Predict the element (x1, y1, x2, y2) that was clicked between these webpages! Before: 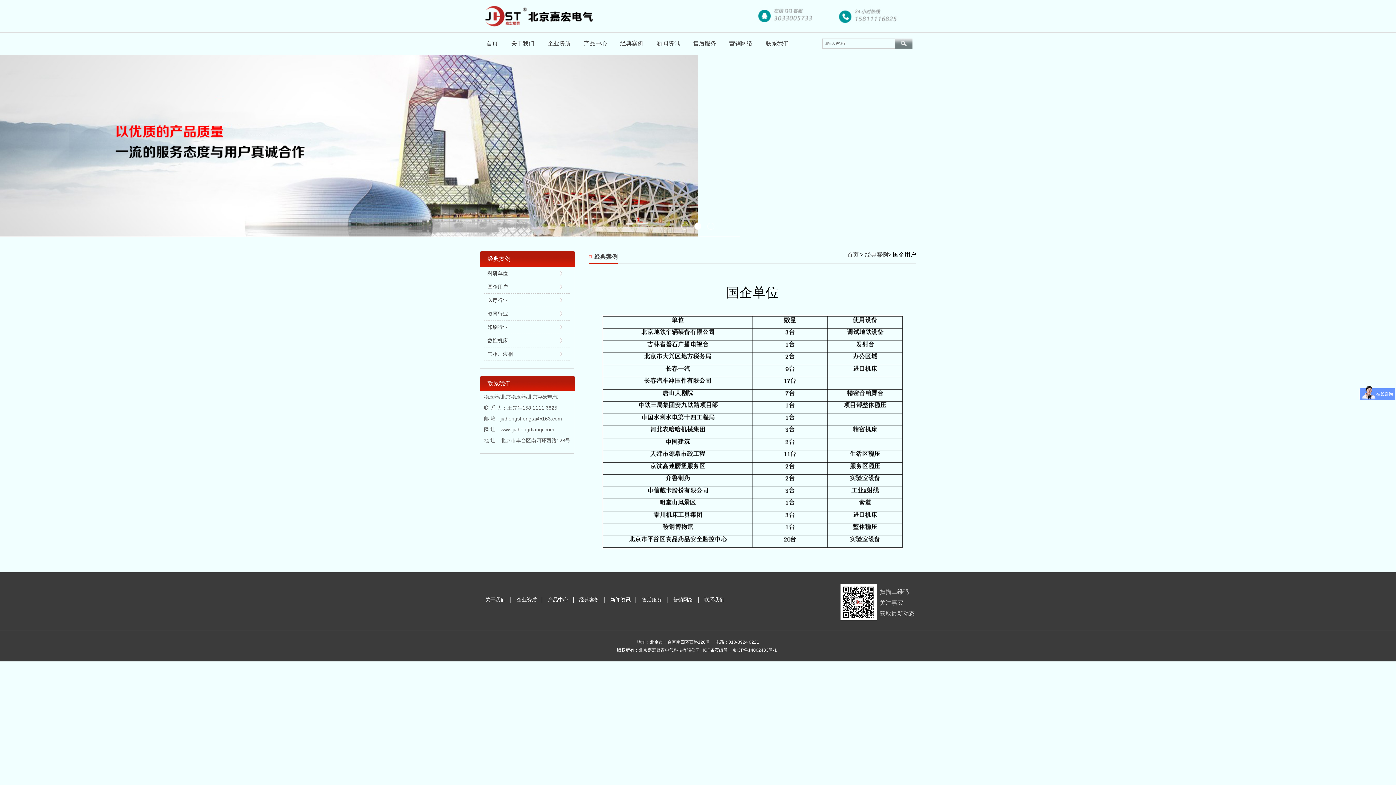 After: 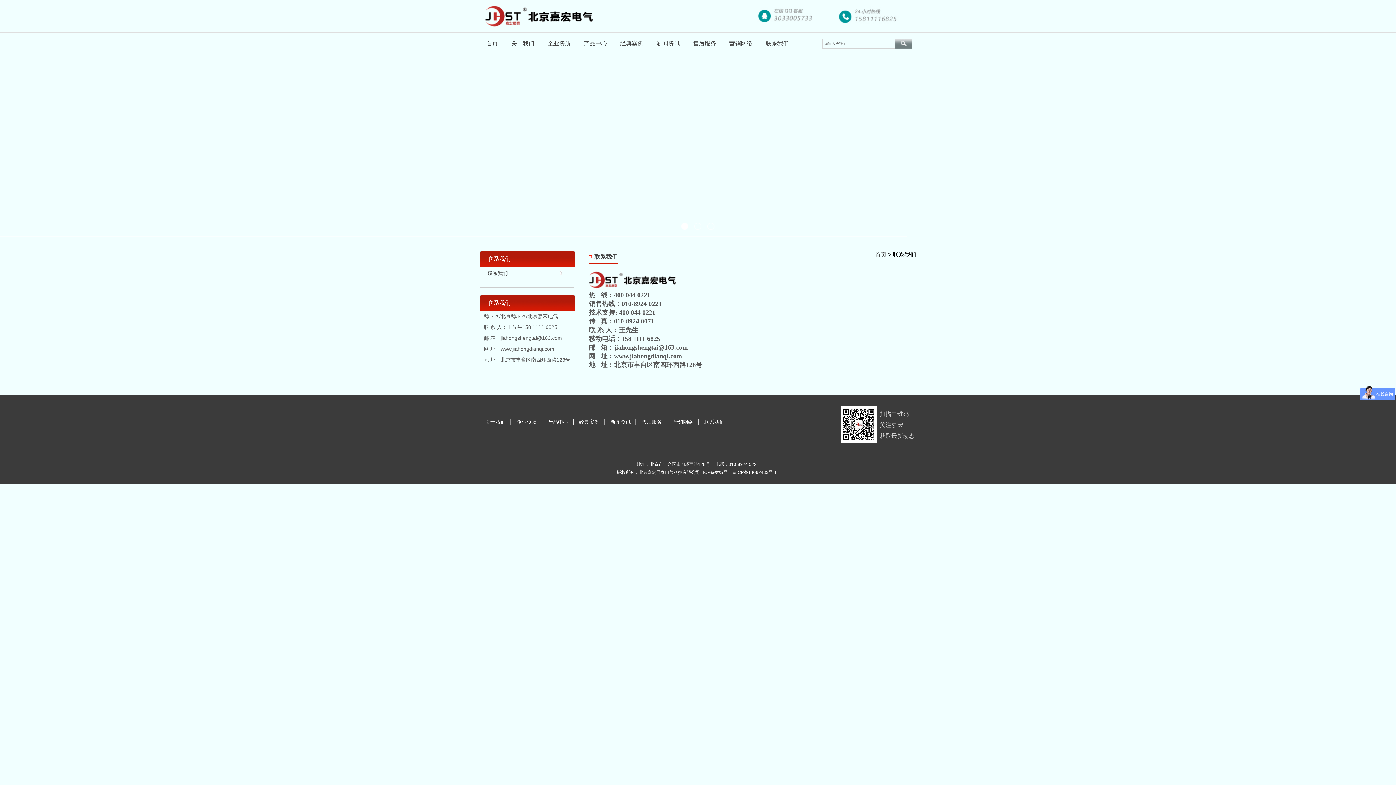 Action: label: 联系我们 bbox: (759, 36, 795, 51)